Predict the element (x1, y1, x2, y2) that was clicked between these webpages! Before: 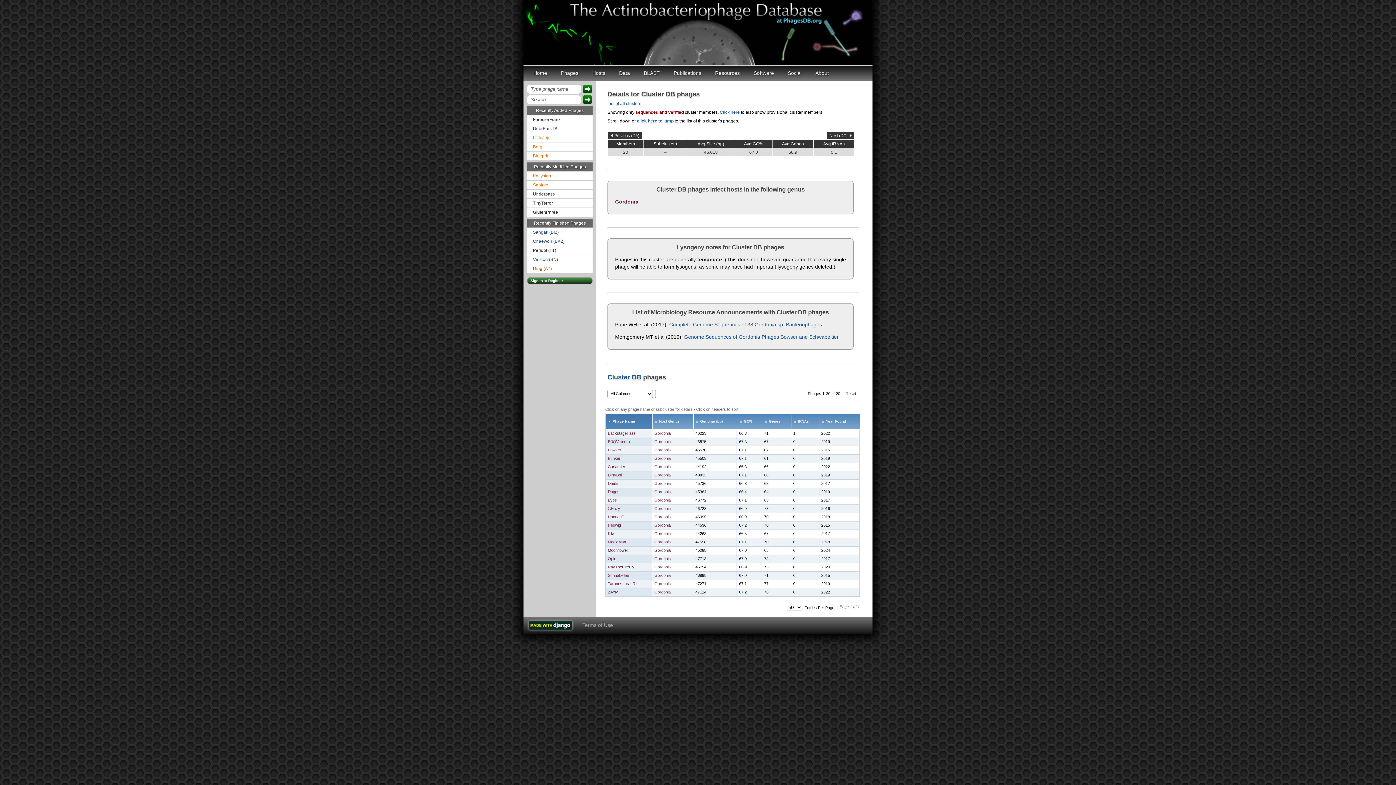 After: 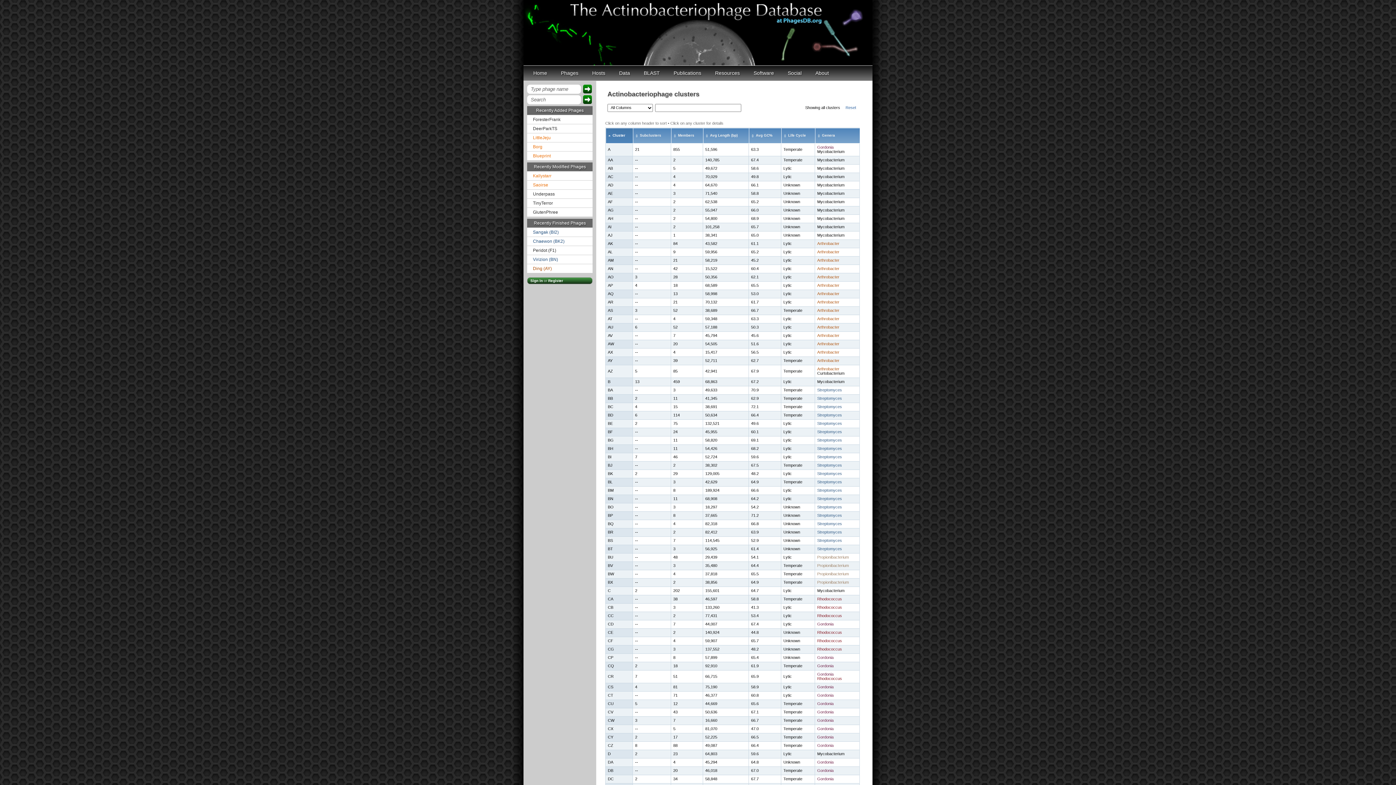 Action: bbox: (607, 101, 641, 106) label: List of all clusters